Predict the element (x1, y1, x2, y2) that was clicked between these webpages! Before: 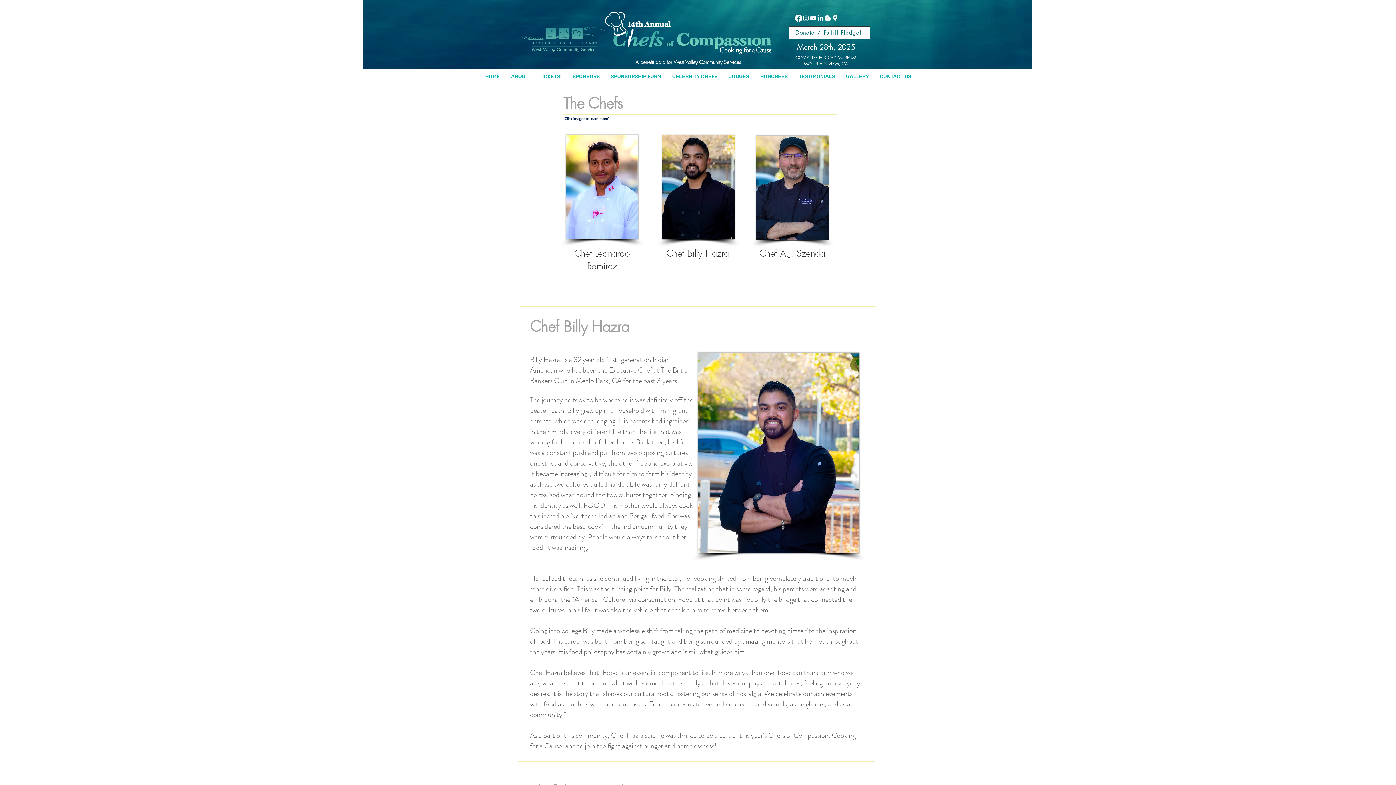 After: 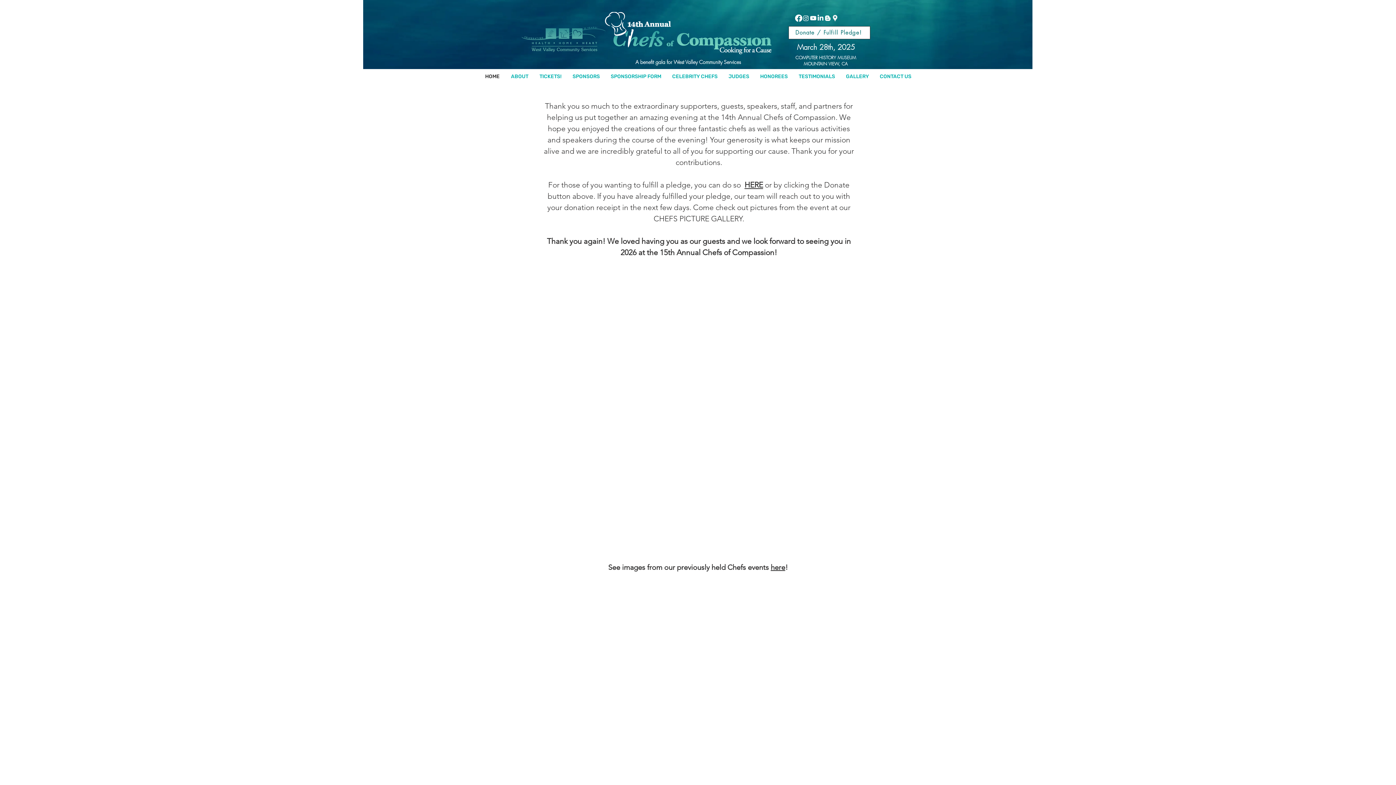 Action: bbox: (677, 31, 771, 54)